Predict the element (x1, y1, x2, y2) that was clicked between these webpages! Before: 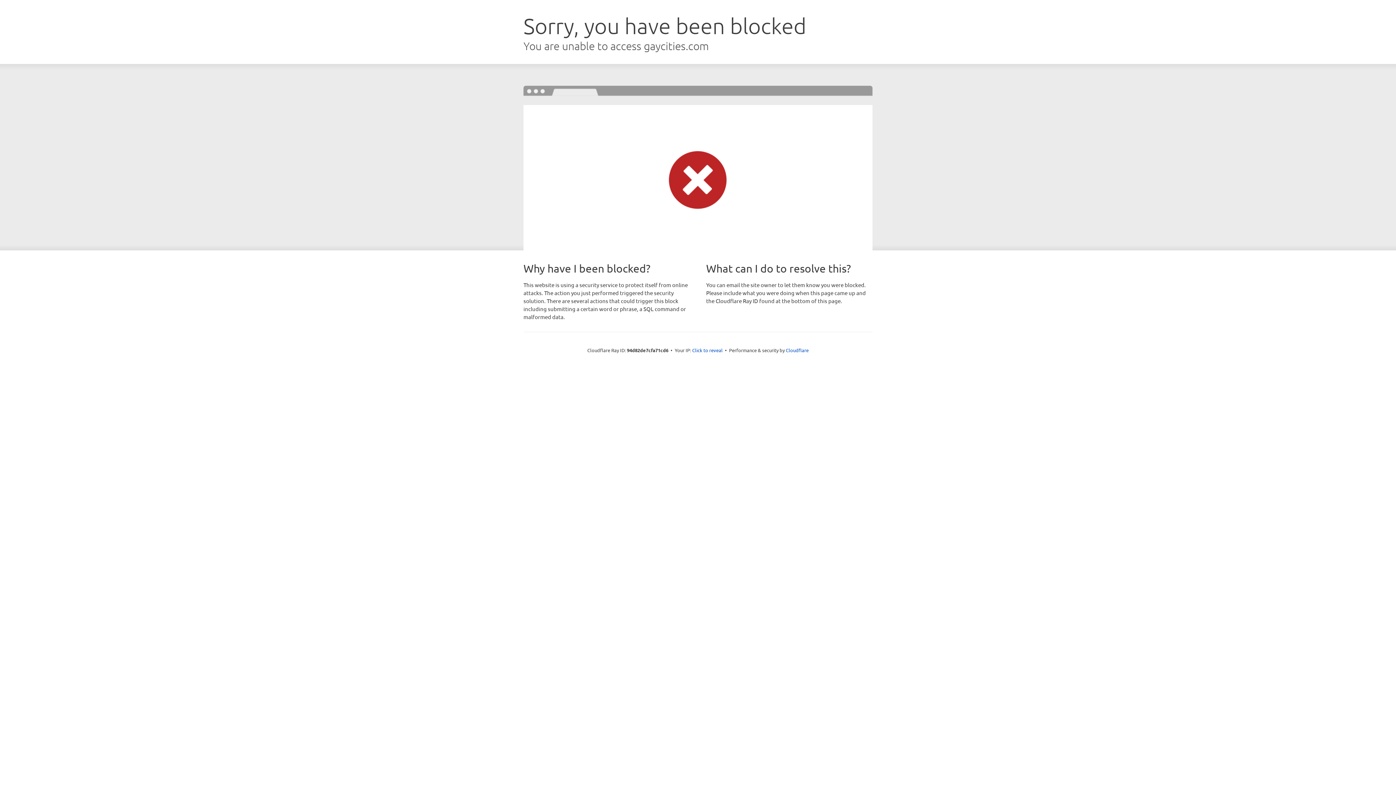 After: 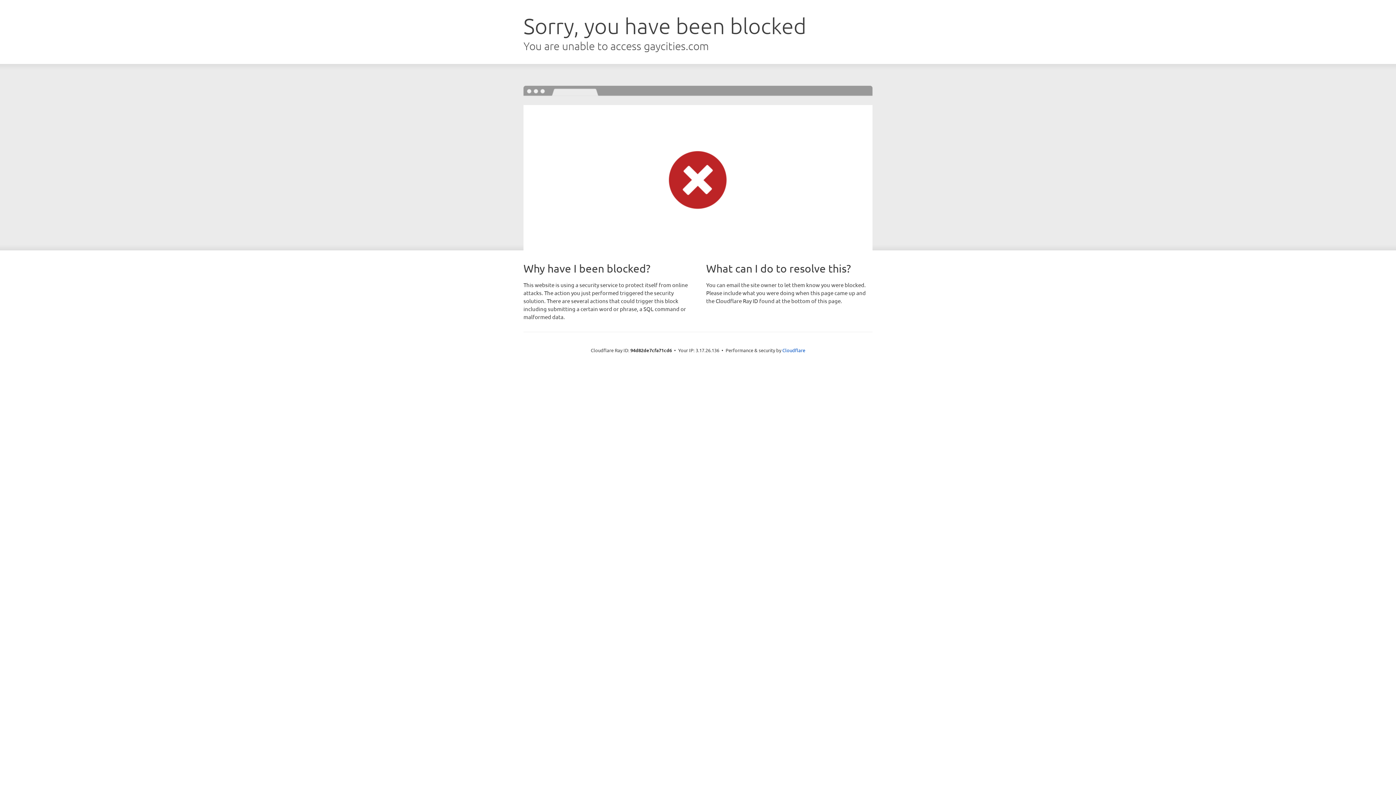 Action: label: Click to reveal bbox: (692, 346, 722, 353)